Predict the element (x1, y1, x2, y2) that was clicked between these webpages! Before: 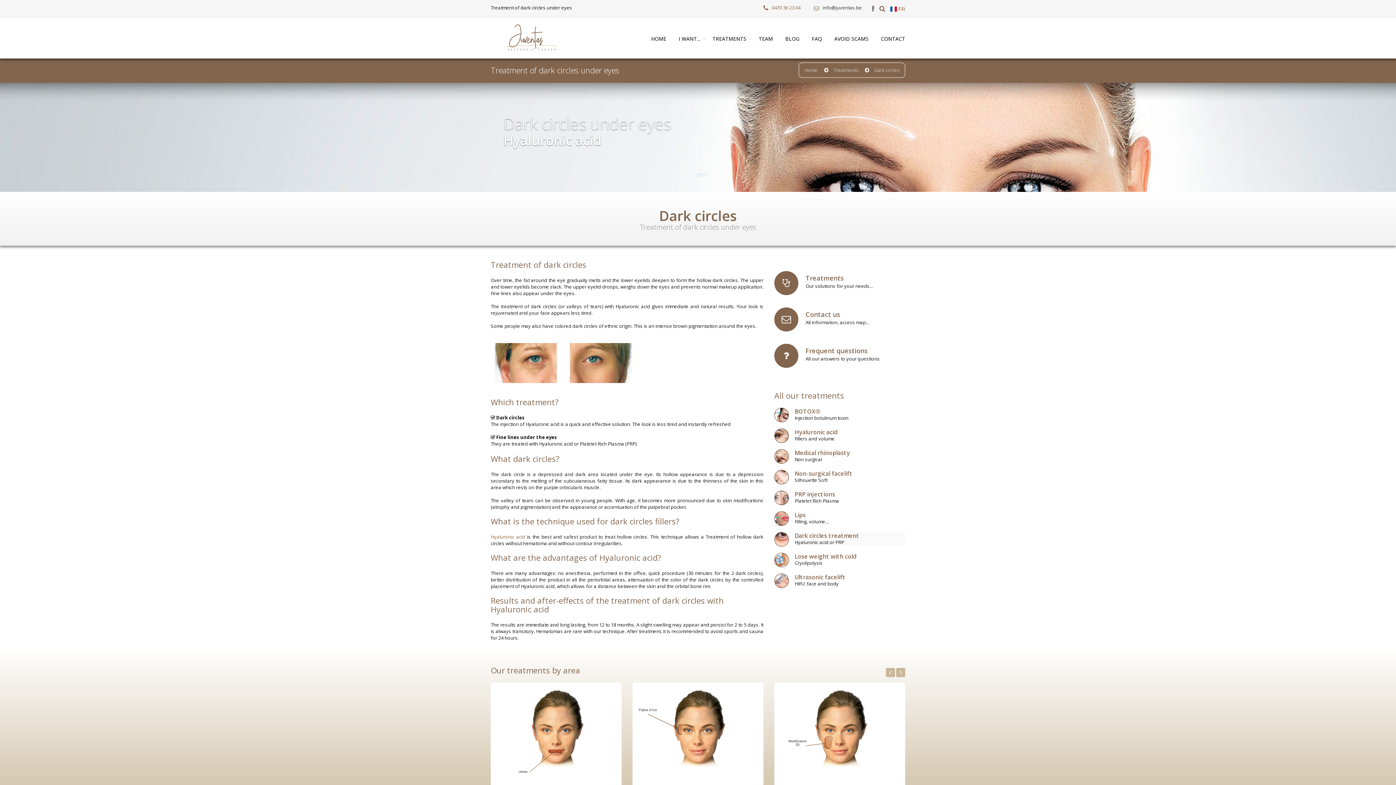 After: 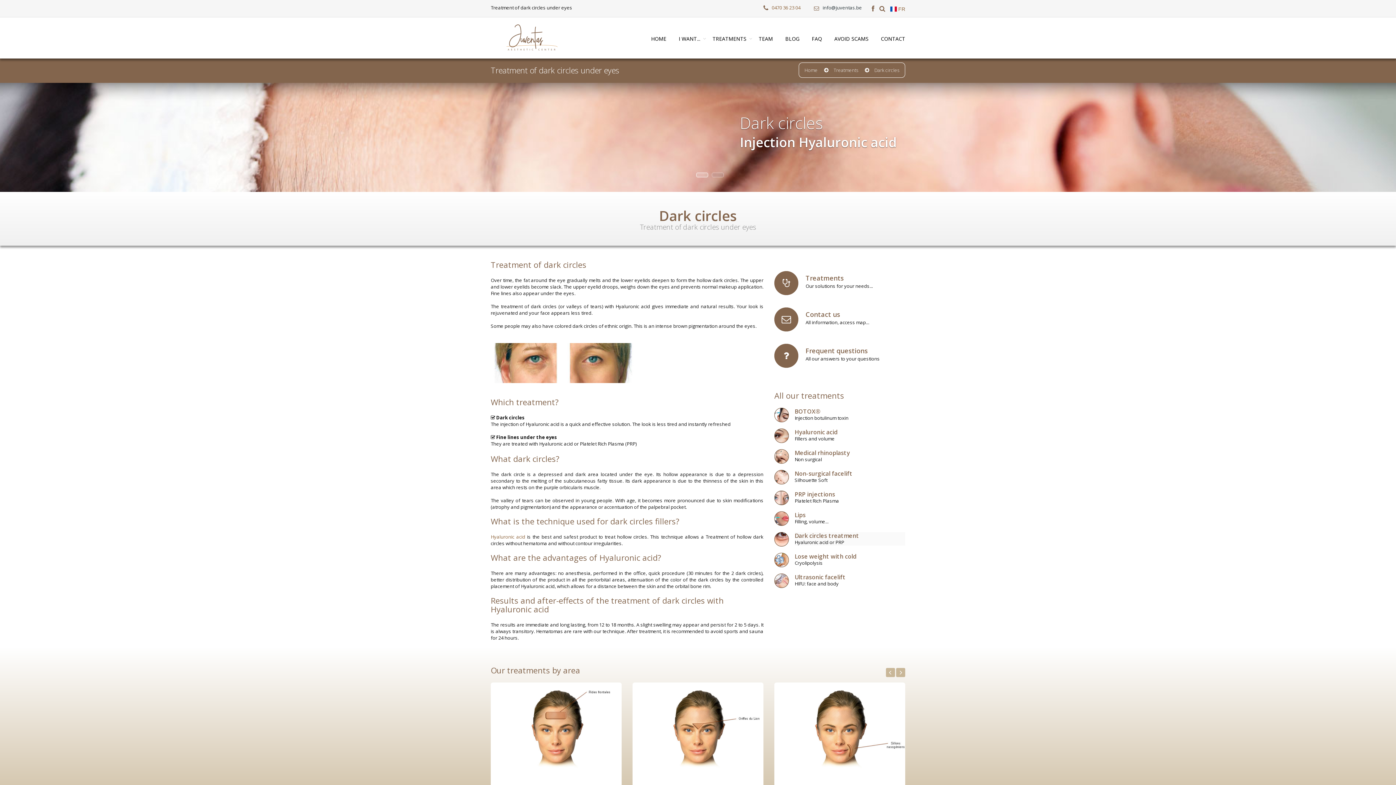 Action: bbox: (874, 66, 899, 73) label: Dark circles